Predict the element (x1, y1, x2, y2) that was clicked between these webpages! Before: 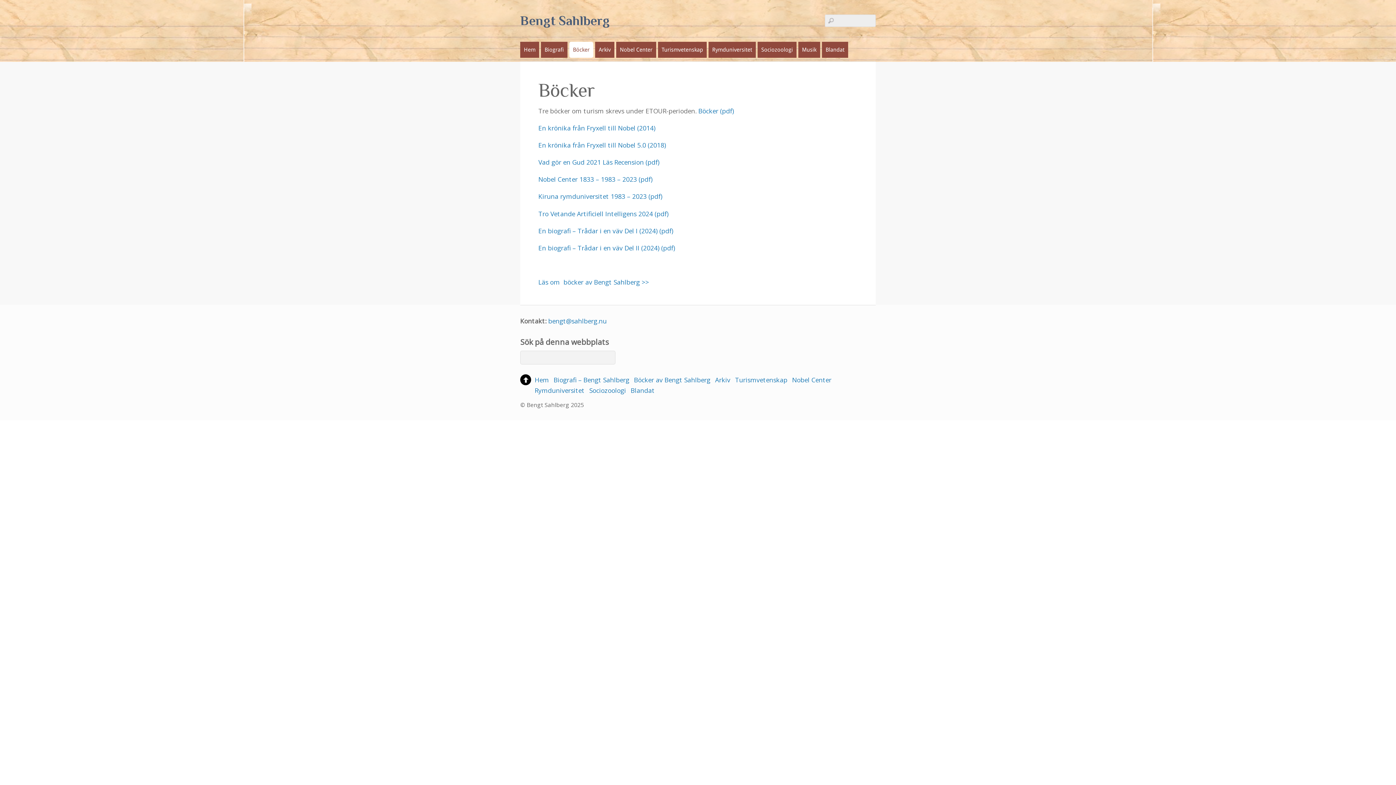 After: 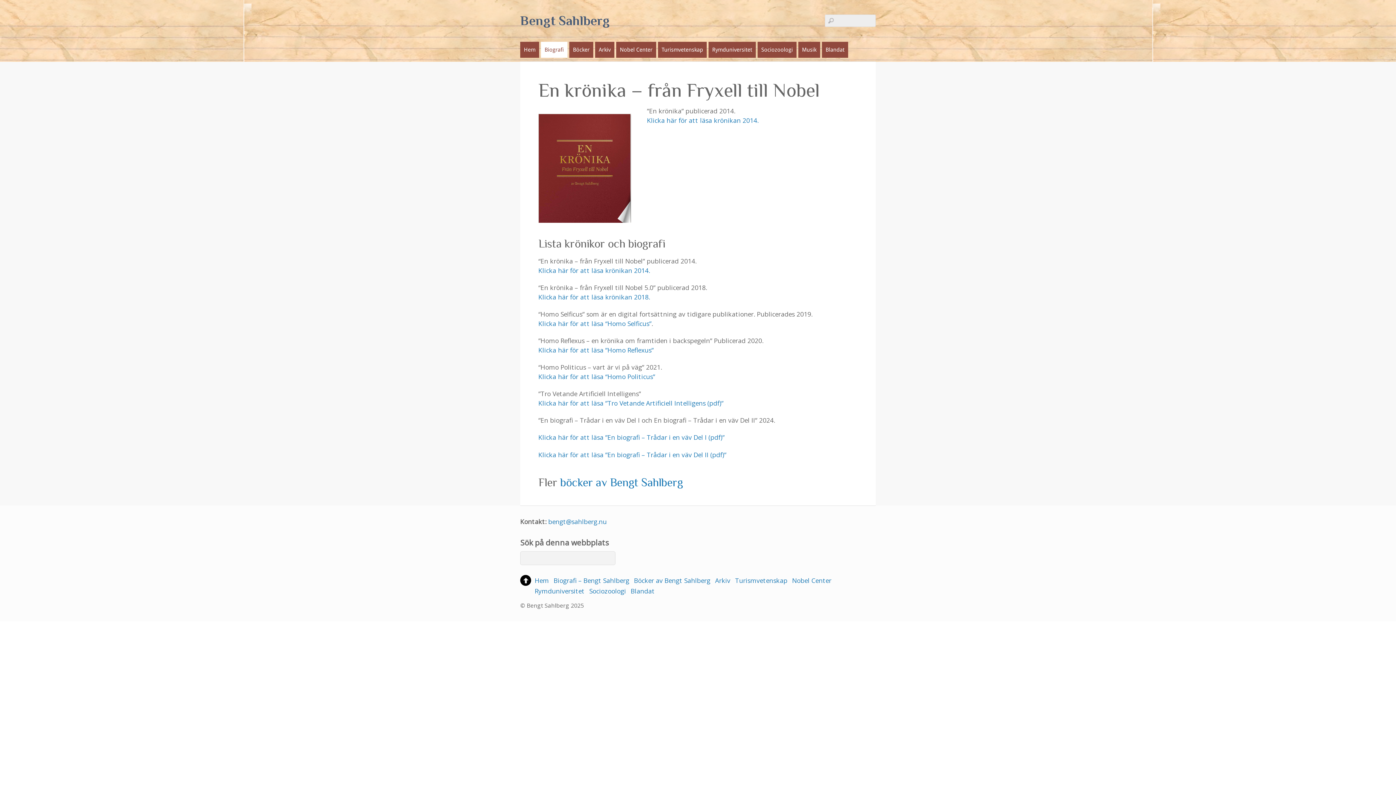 Action: label: En krönika från Fryxell till Nobel (2014) bbox: (538, 123, 655, 132)